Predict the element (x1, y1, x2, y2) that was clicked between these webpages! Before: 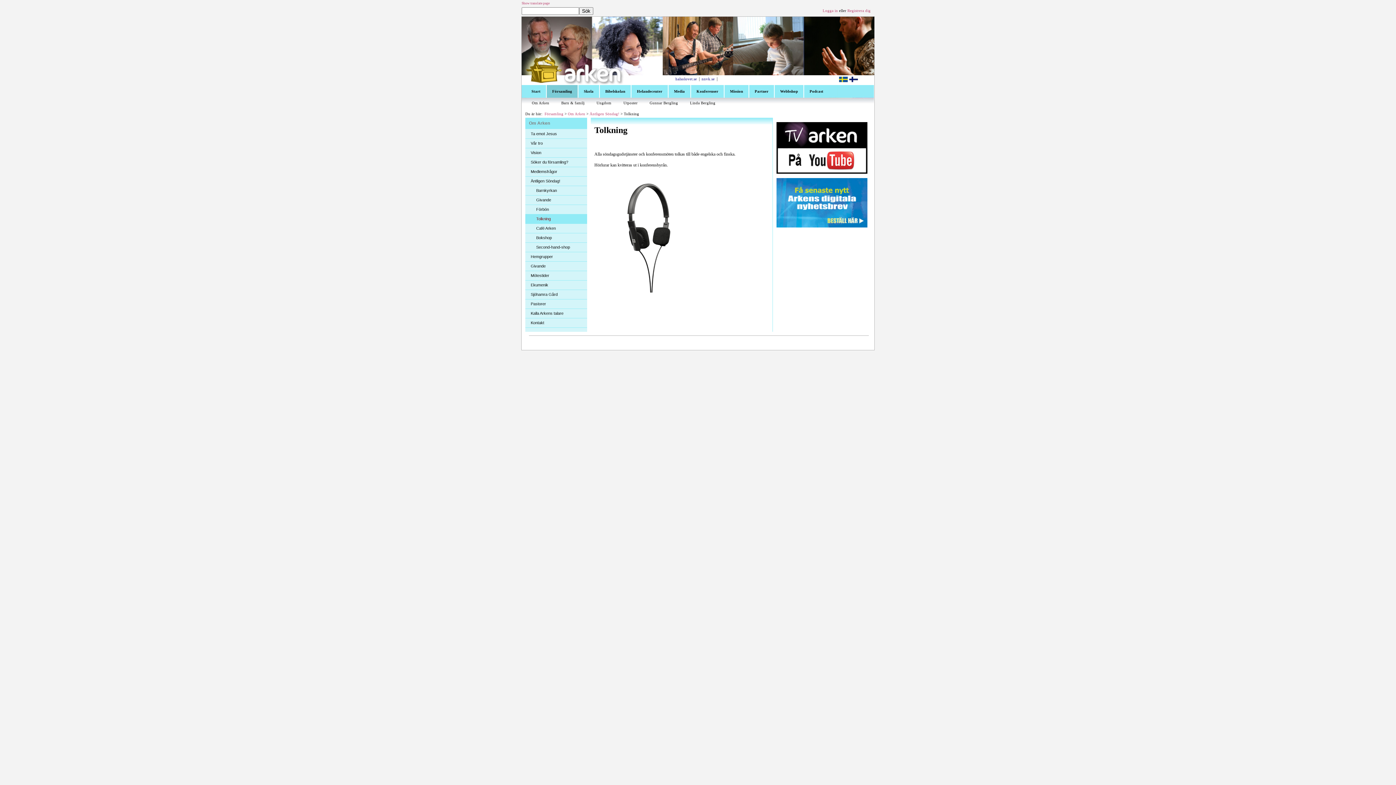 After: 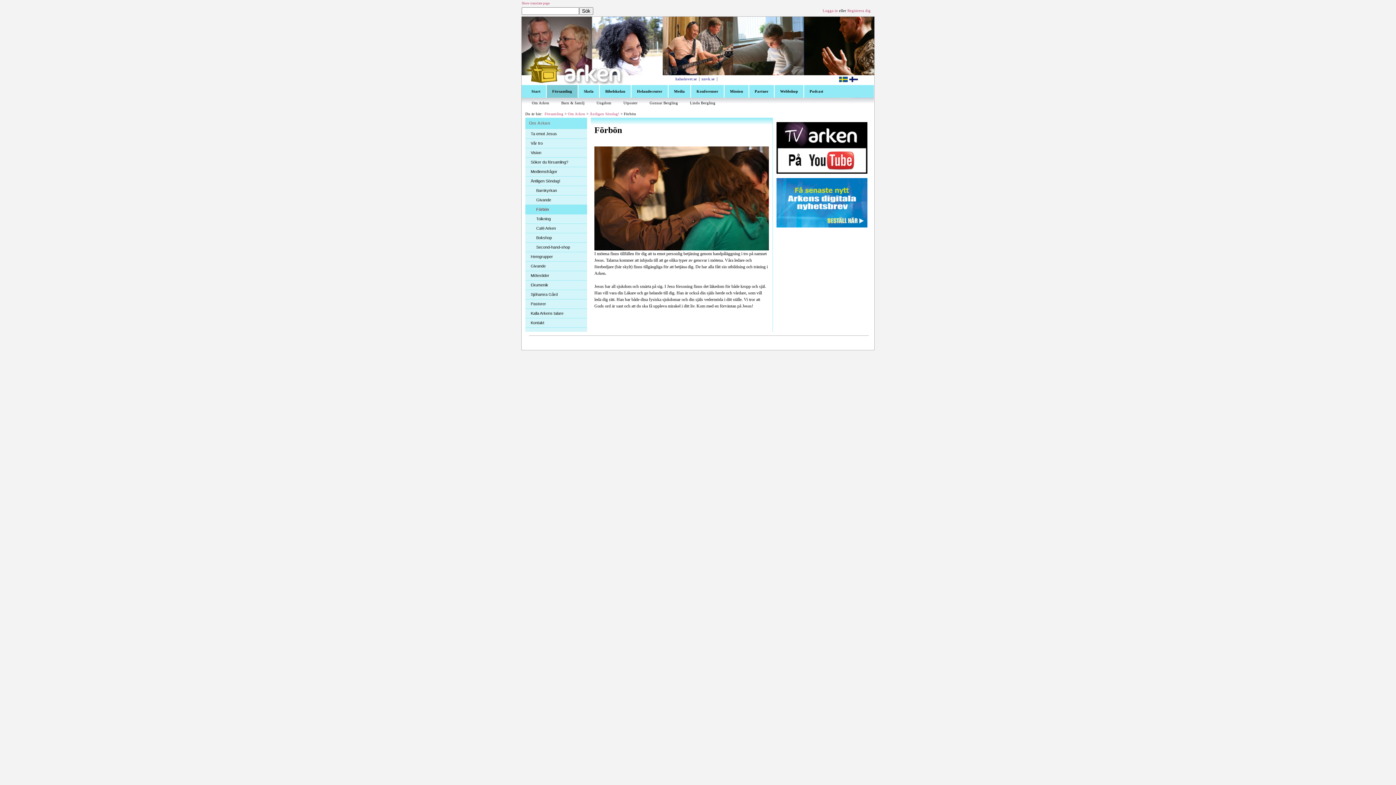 Action: label: Förbön bbox: (525, 205, 587, 214)